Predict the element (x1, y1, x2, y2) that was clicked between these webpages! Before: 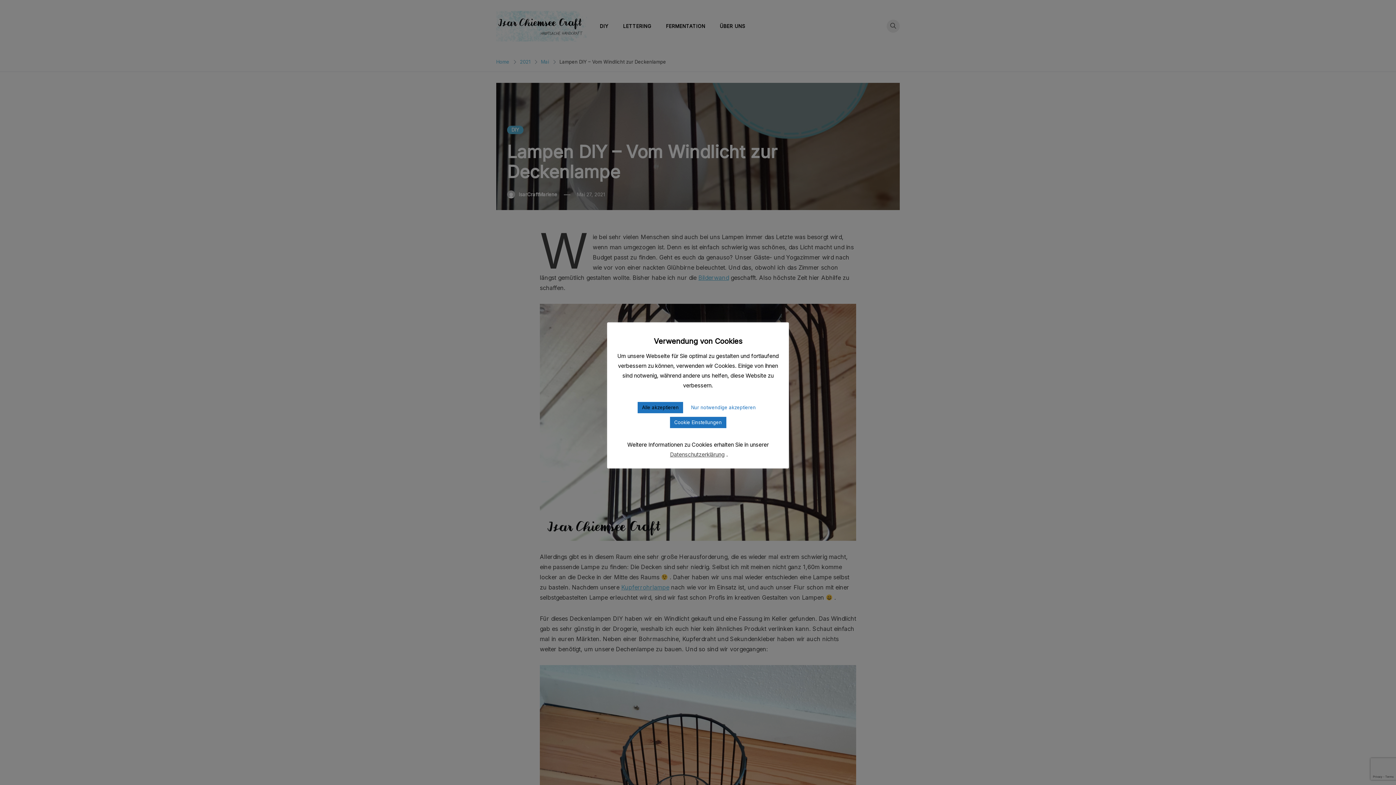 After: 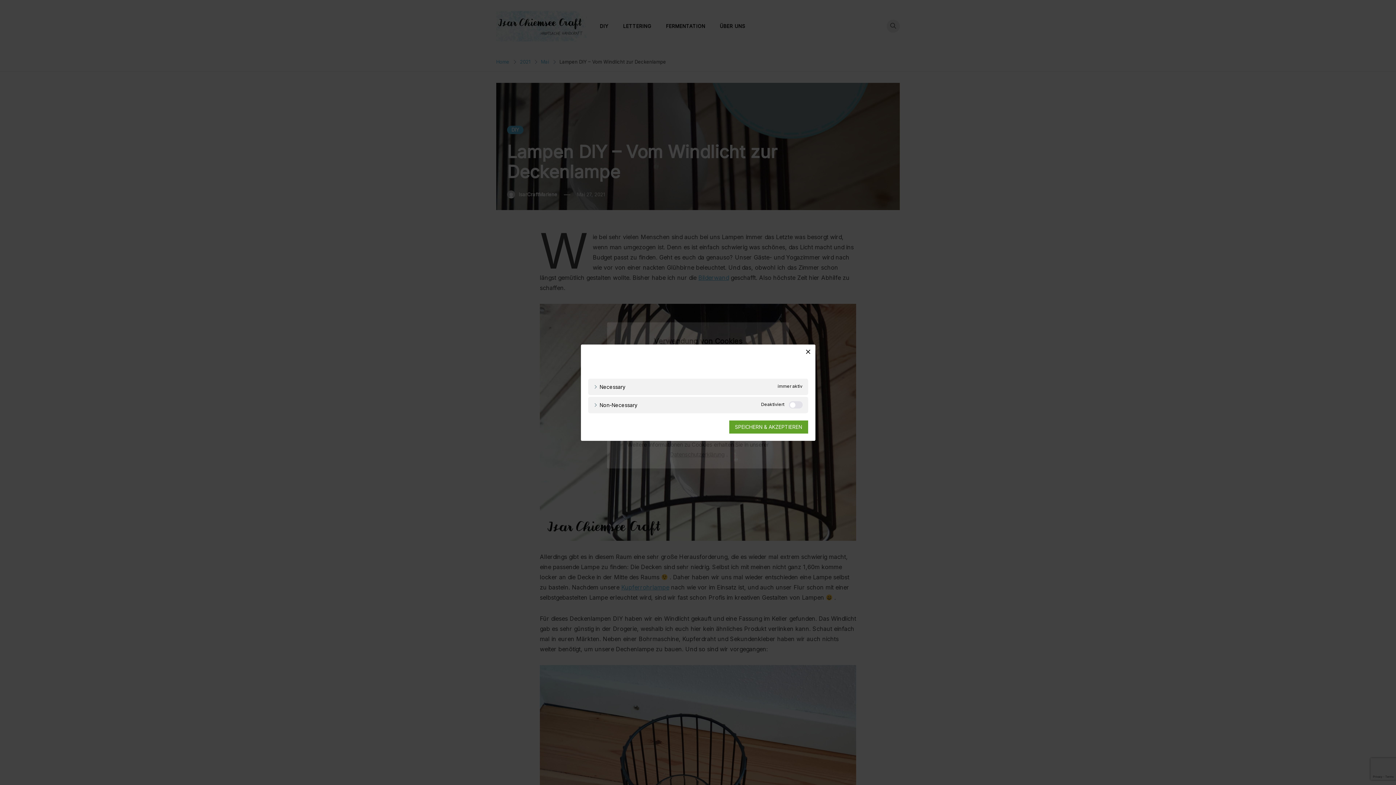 Action: bbox: (670, 417, 726, 428) label: Cookie Einstellungen